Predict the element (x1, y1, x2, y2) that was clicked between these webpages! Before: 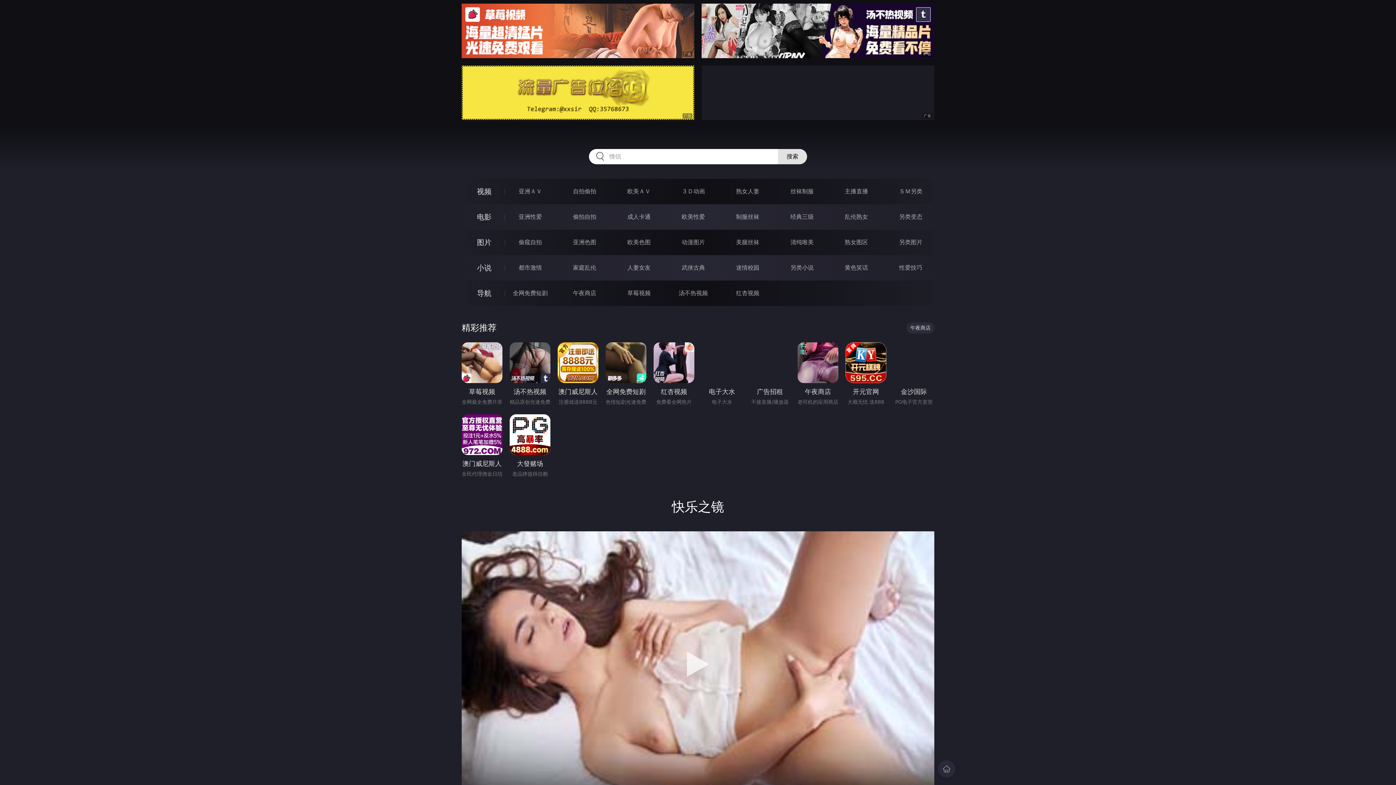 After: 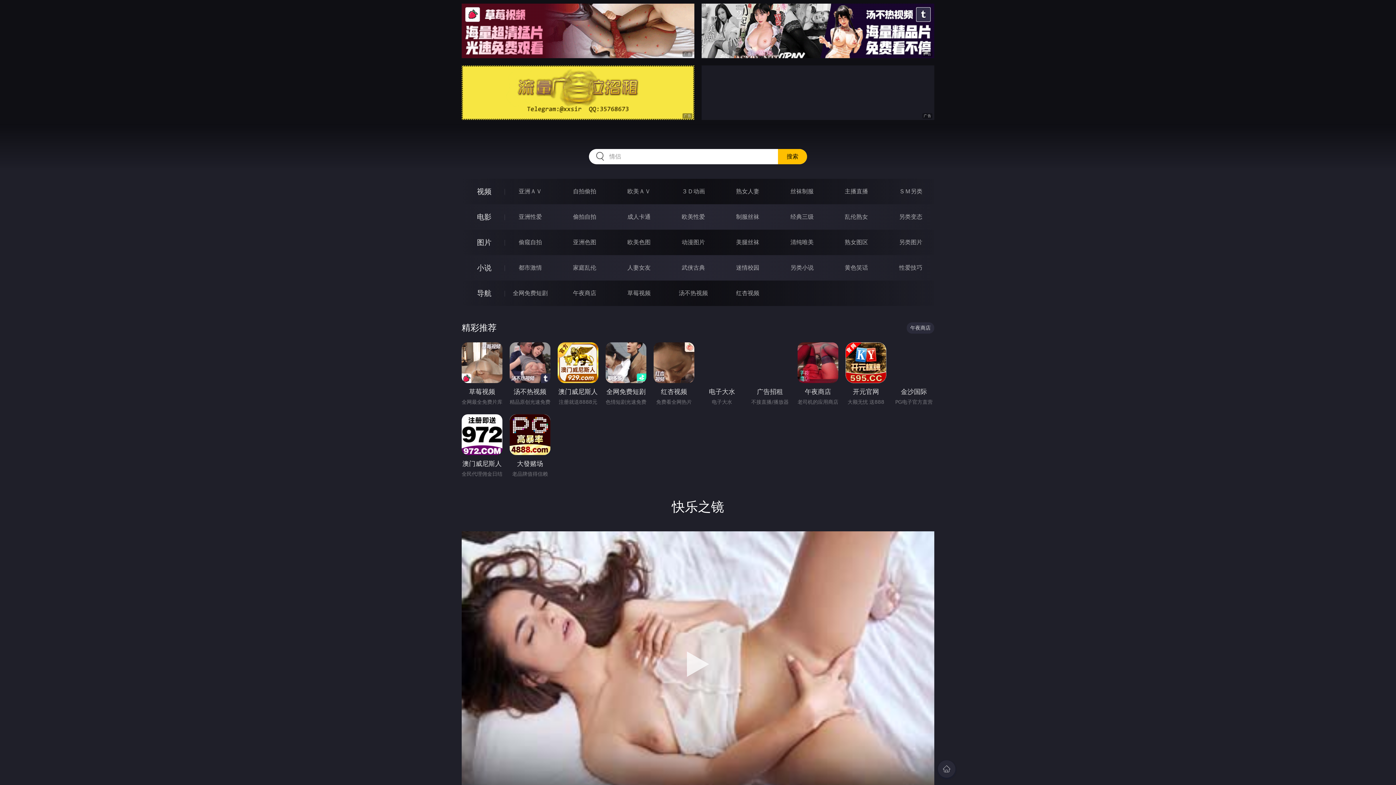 Action: label: 搜索 bbox: (778, 149, 807, 164)